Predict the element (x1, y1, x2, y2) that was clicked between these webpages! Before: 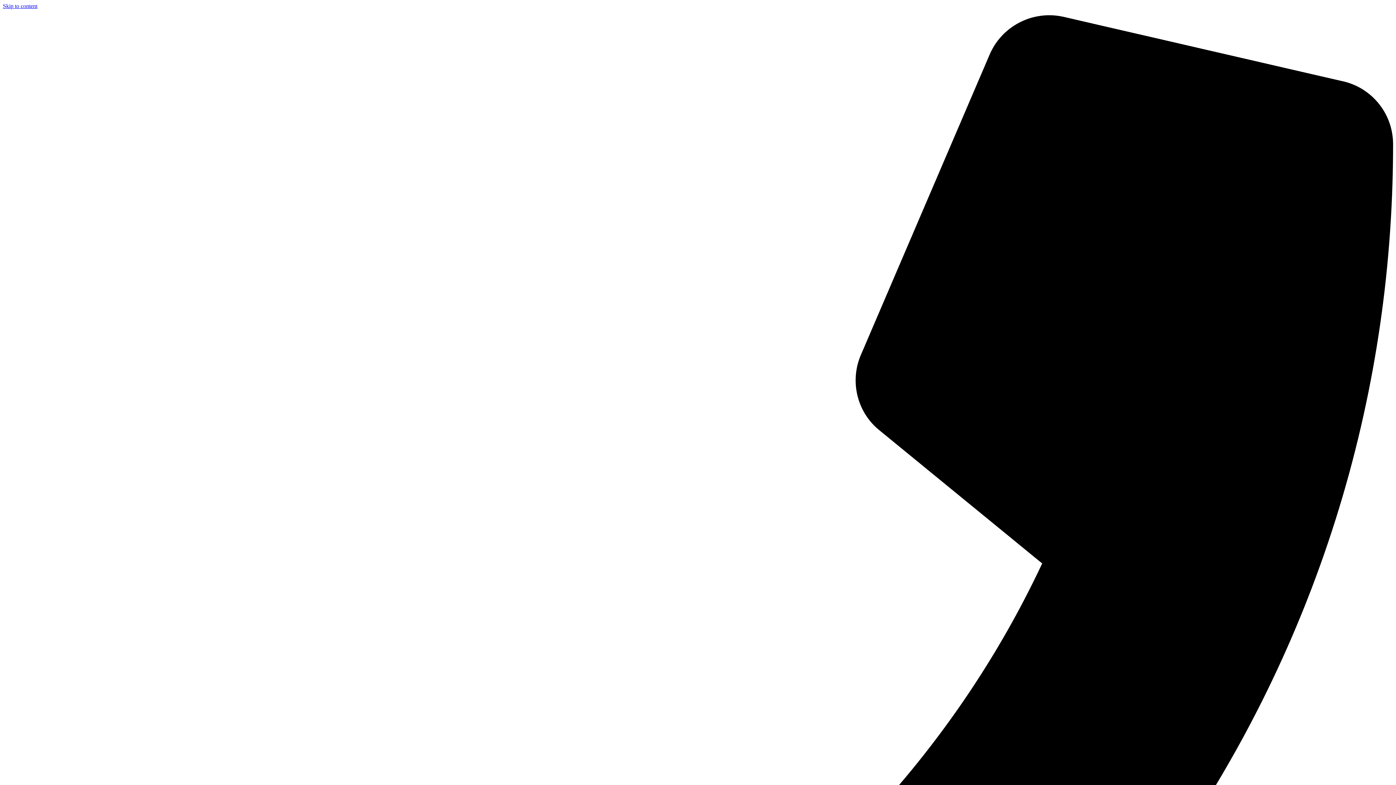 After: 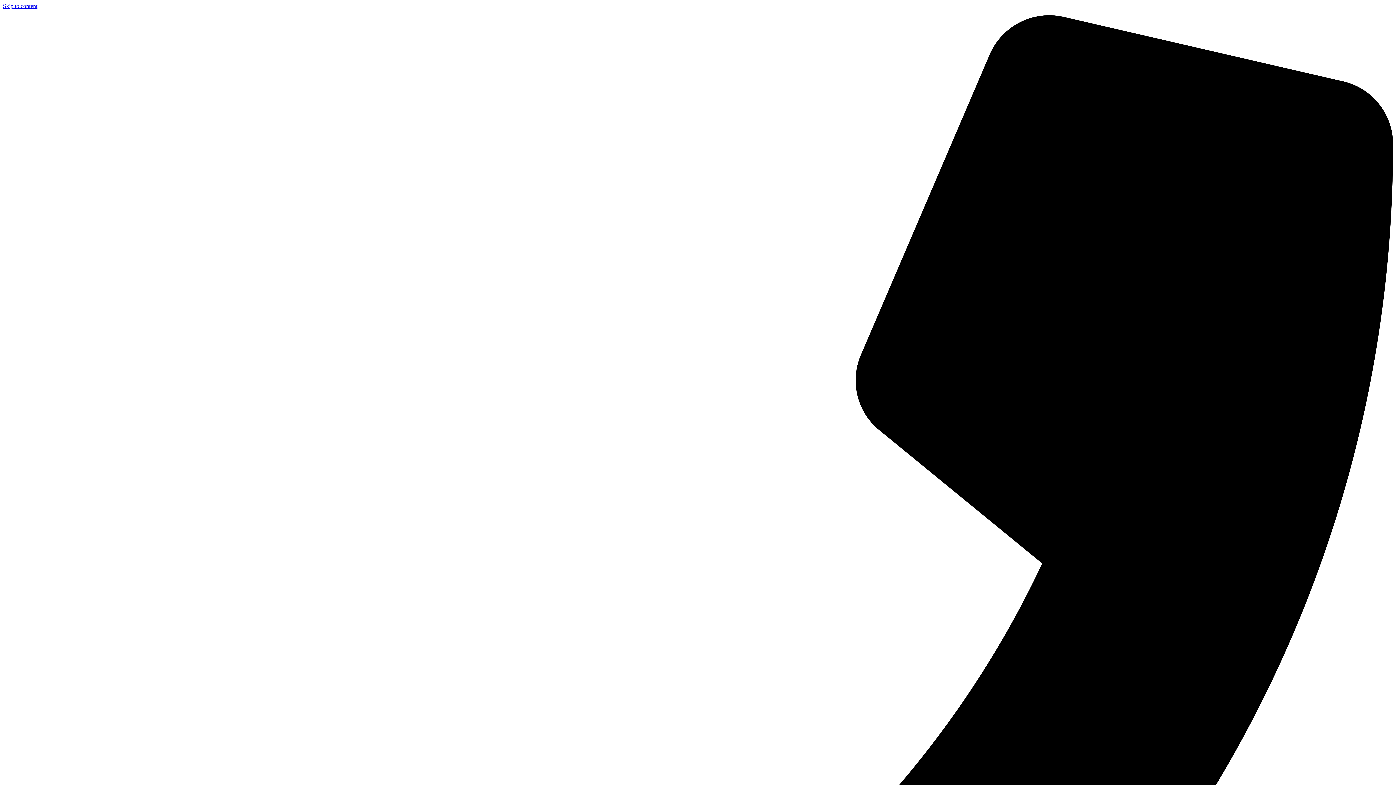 Action: label: Skip to content bbox: (2, 2, 37, 9)